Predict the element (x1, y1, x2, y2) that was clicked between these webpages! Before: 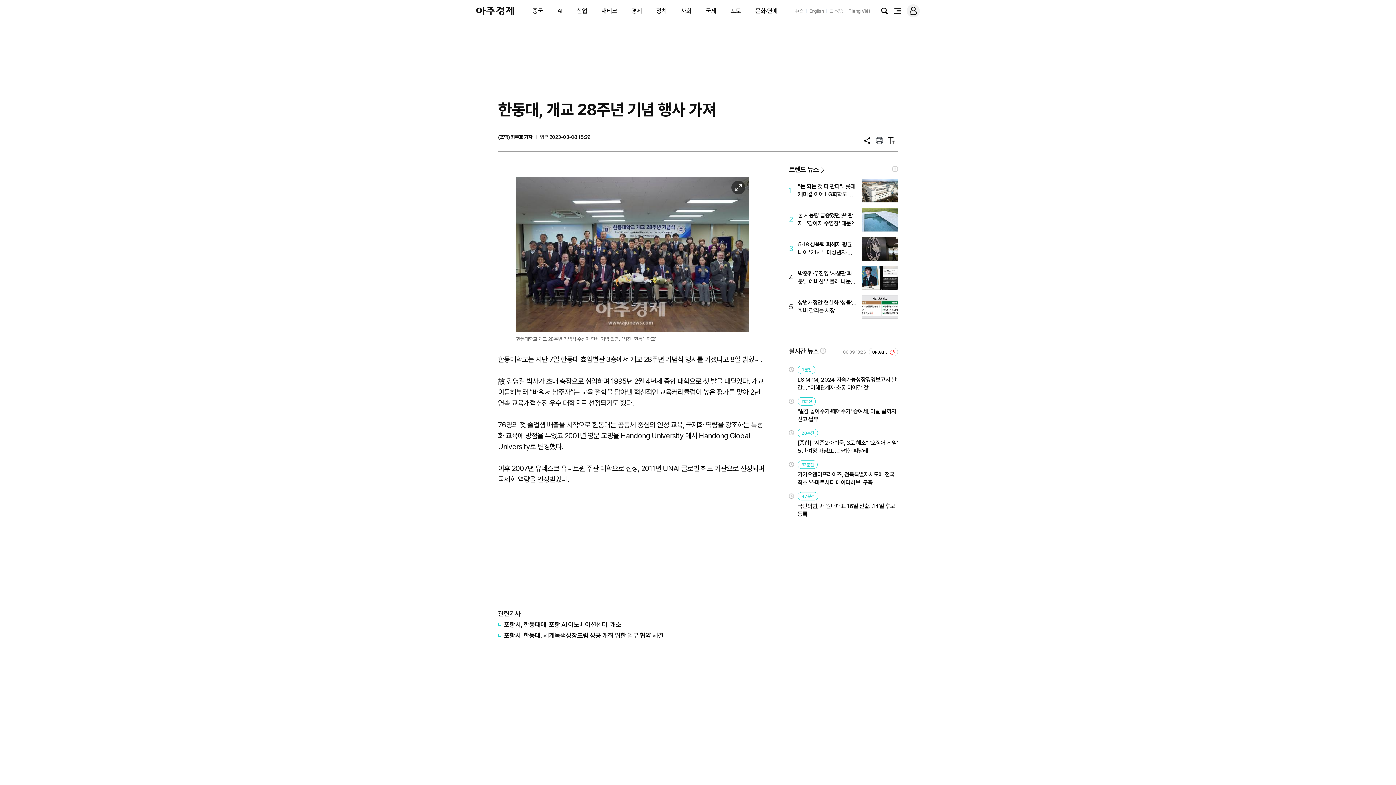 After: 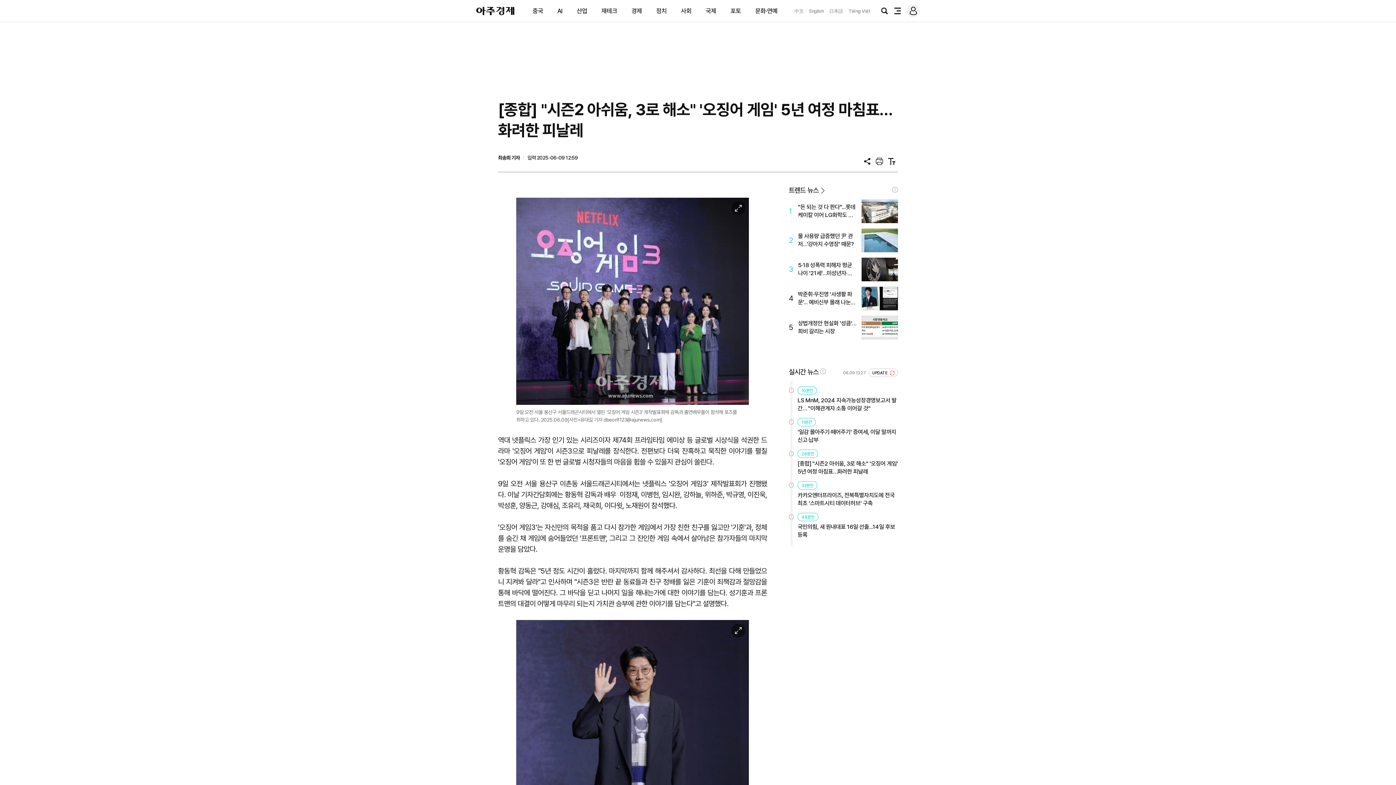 Action: bbox: (797, 439, 898, 455) label: [종합] "시즌2 아쉬움, 3로 해소" '오징어 게임' 5년 여정 마침표…화려한 피날레